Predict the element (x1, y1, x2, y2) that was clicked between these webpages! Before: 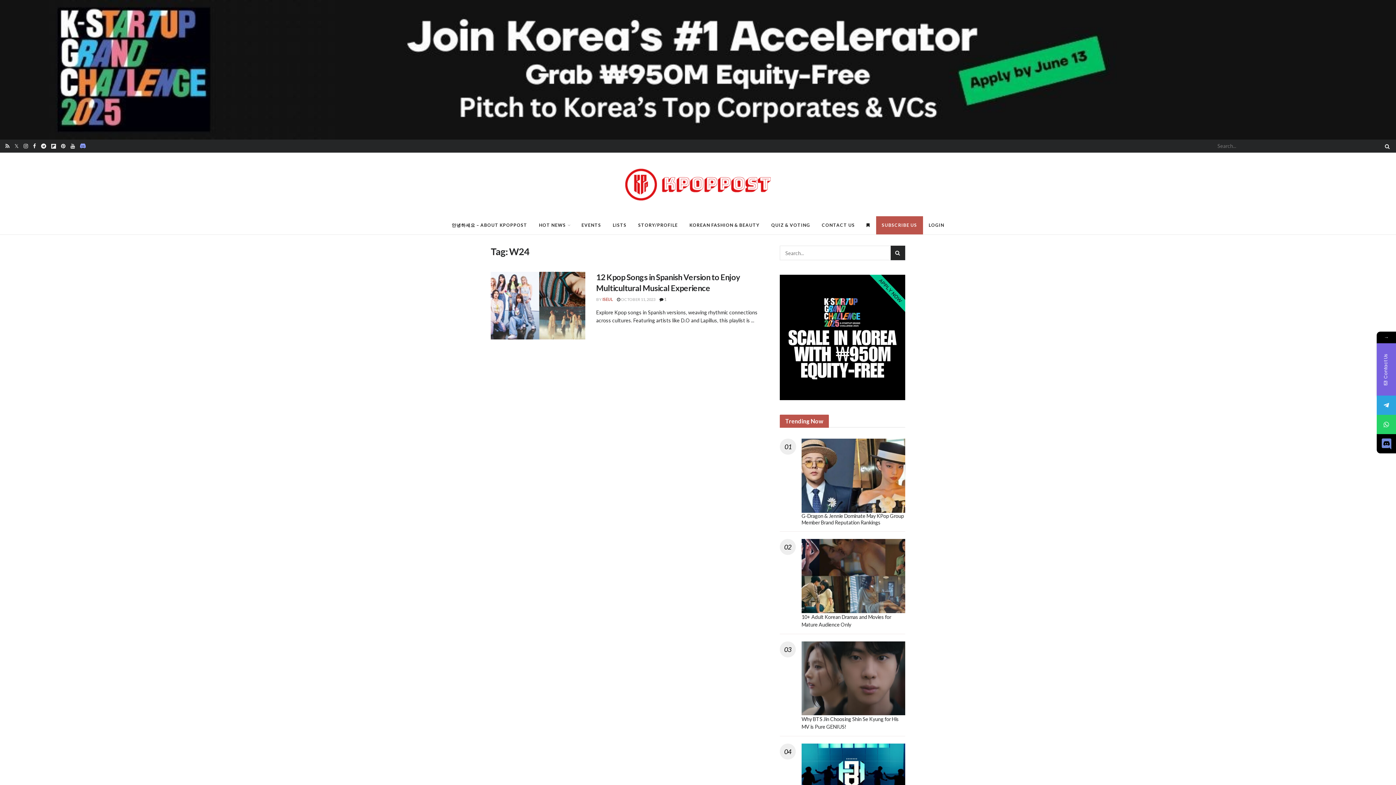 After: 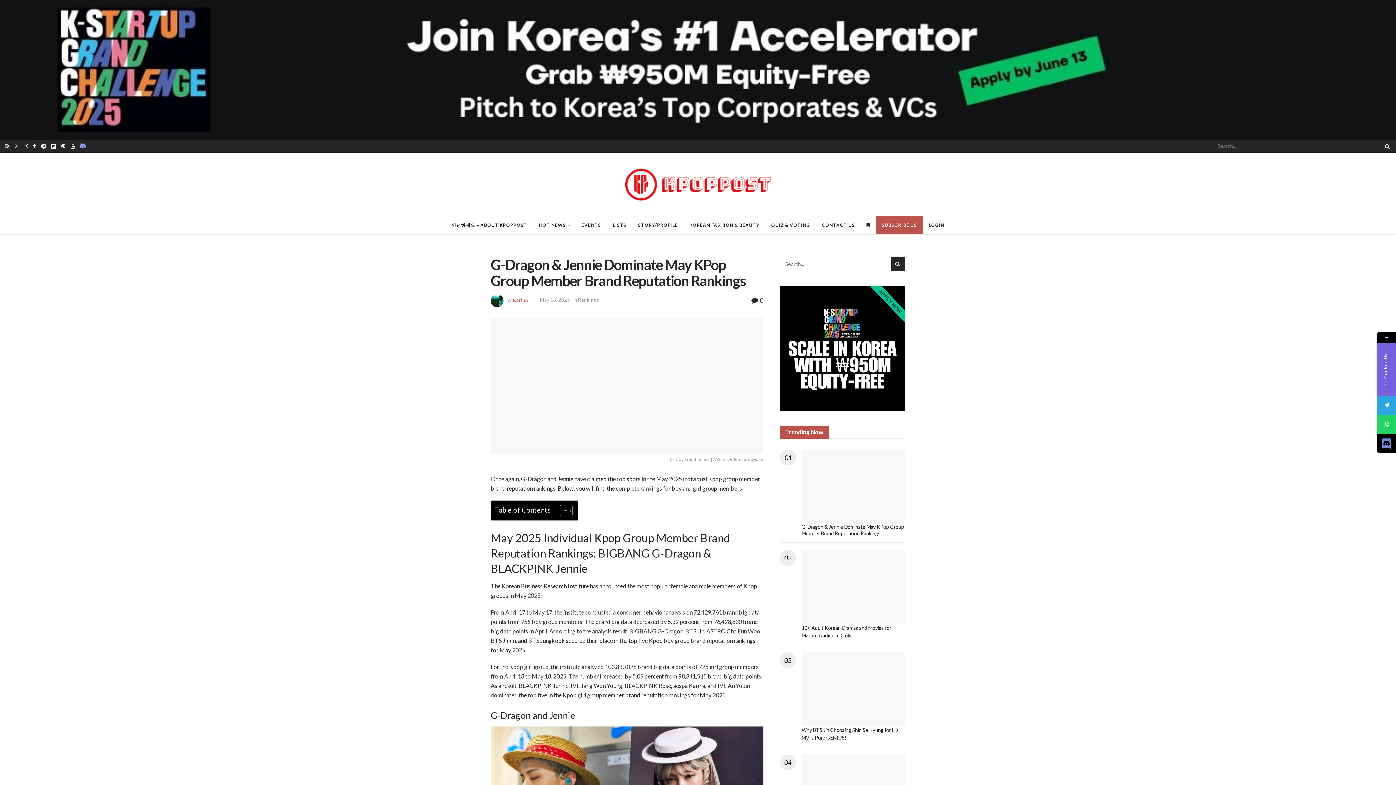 Action: bbox: (801, 513, 904, 525) label: G-Dragon & Jennie Dominate May KPop Group Member Brand Reputation Rankings